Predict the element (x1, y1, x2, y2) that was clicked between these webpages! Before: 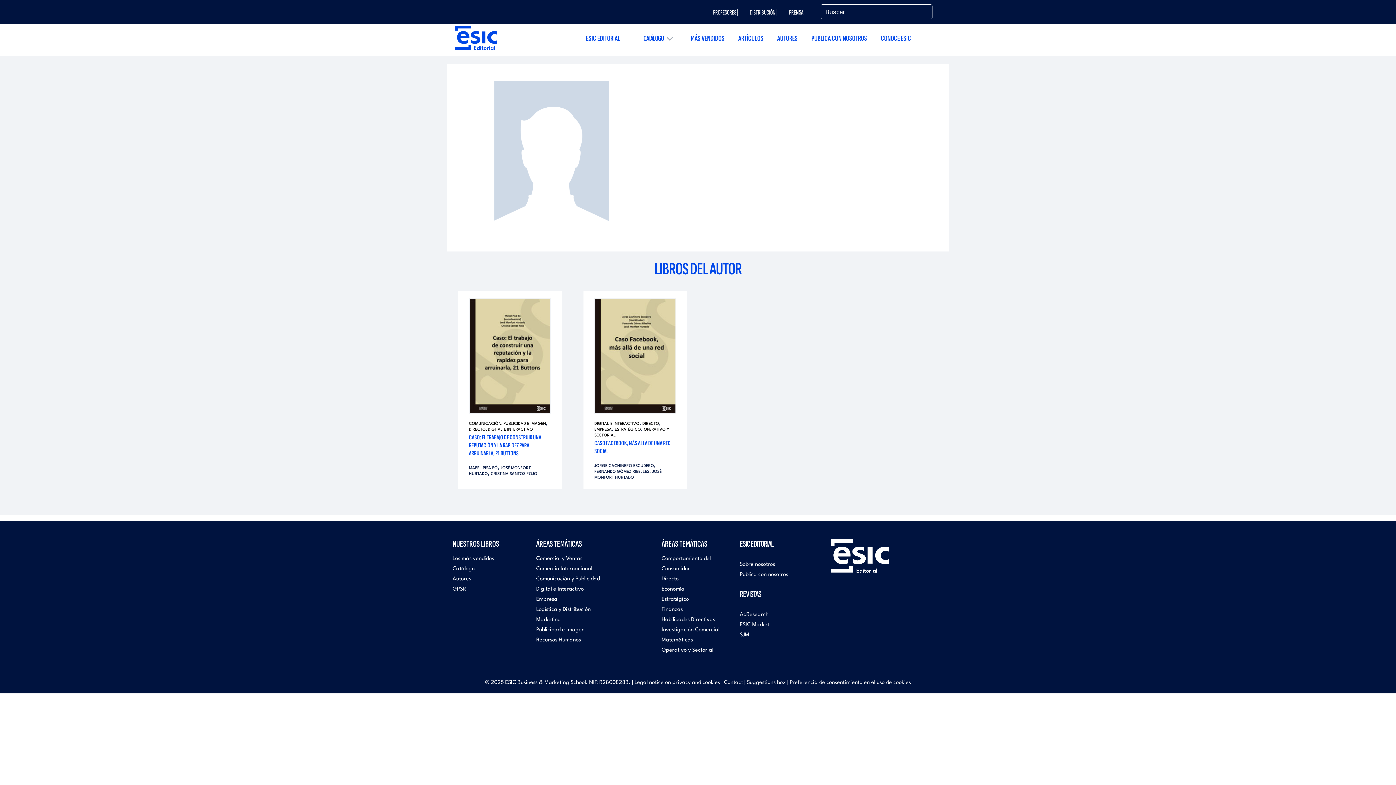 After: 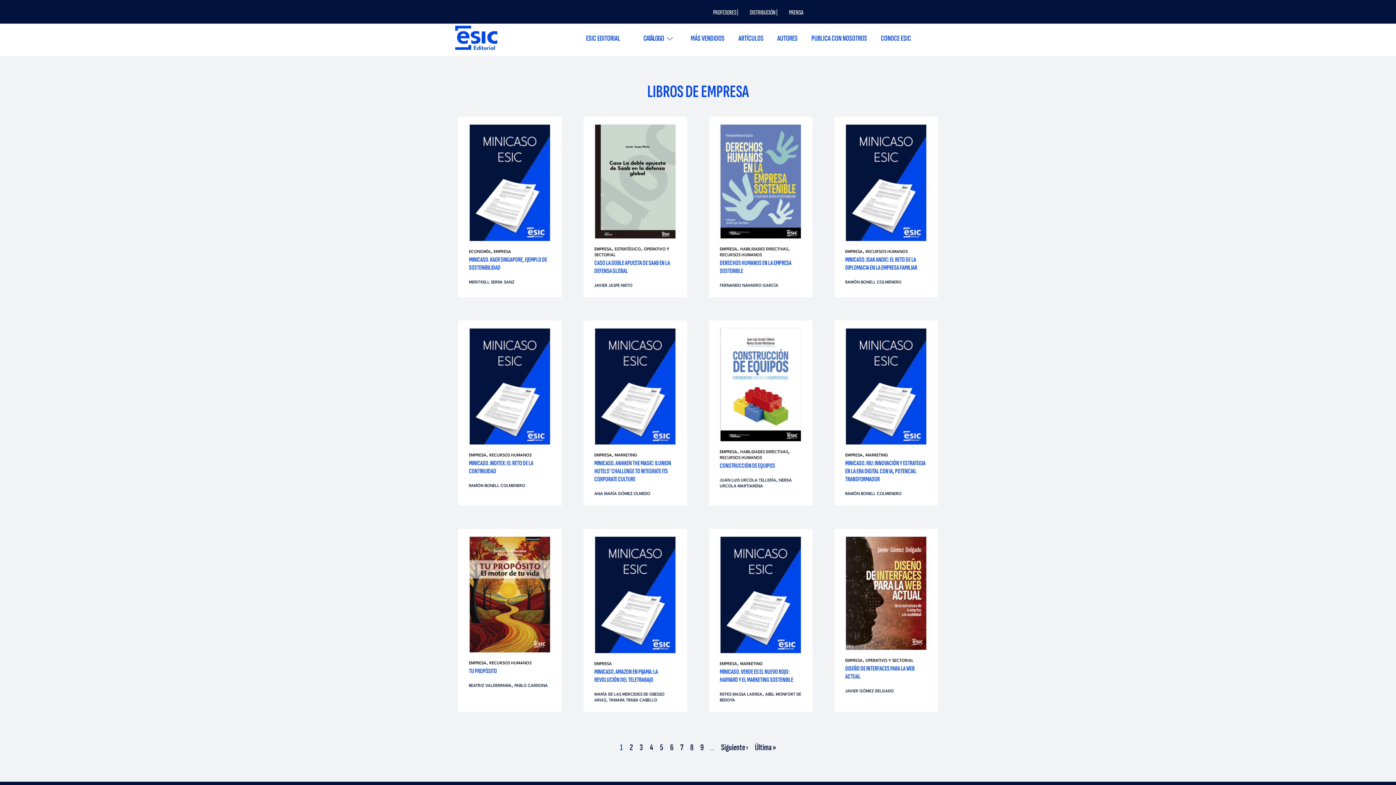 Action: label: EMPRESA bbox: (594, 427, 612, 431)